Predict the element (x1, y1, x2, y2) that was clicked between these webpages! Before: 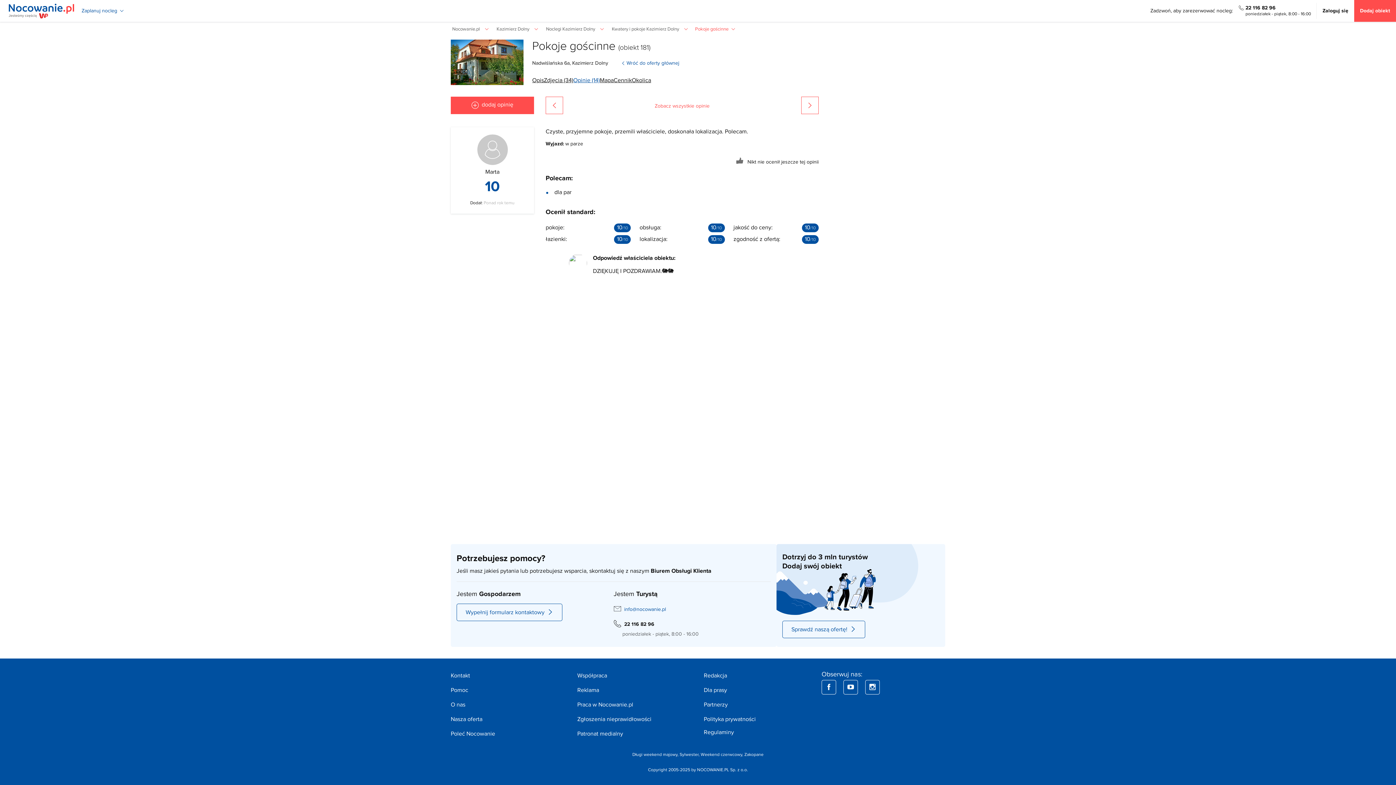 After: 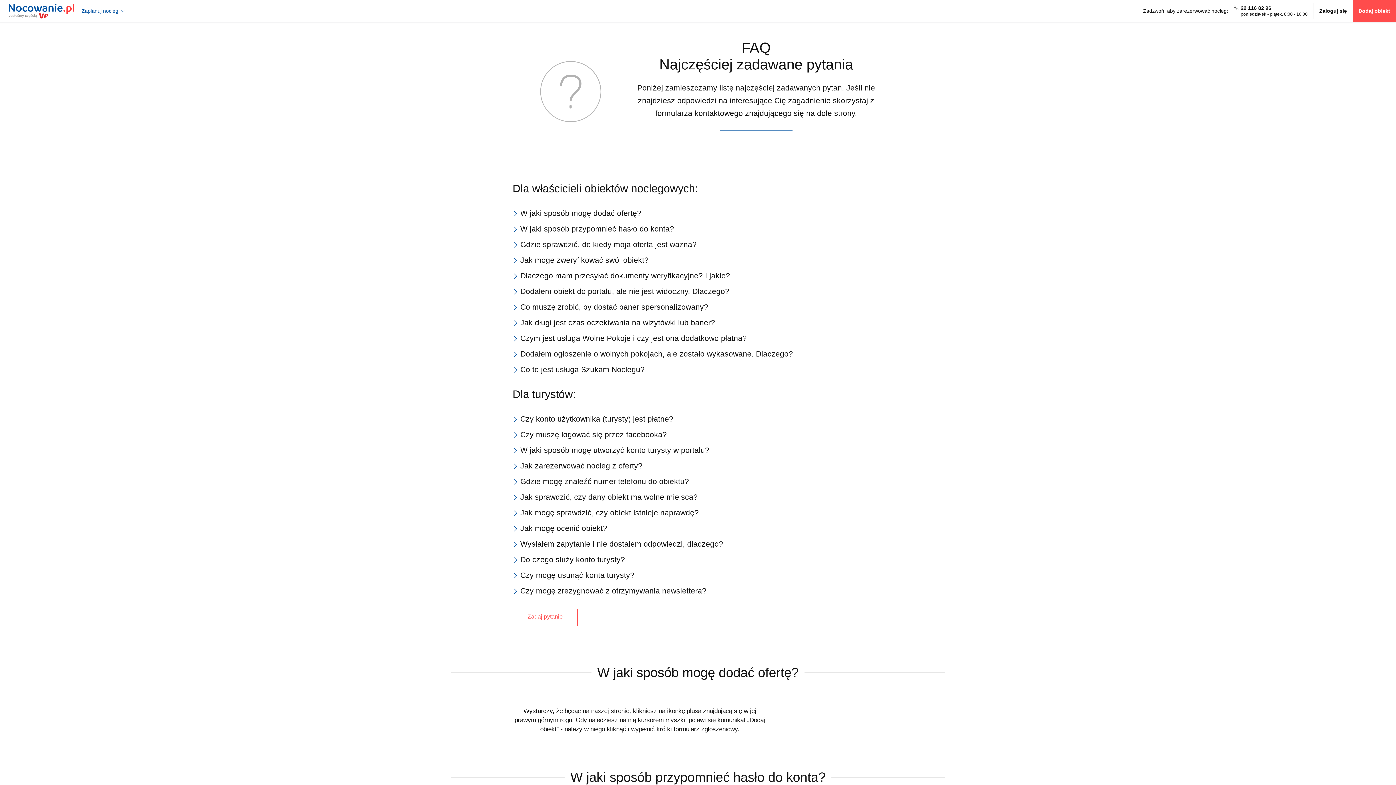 Action: bbox: (450, 687, 468, 694) label: Pomoc